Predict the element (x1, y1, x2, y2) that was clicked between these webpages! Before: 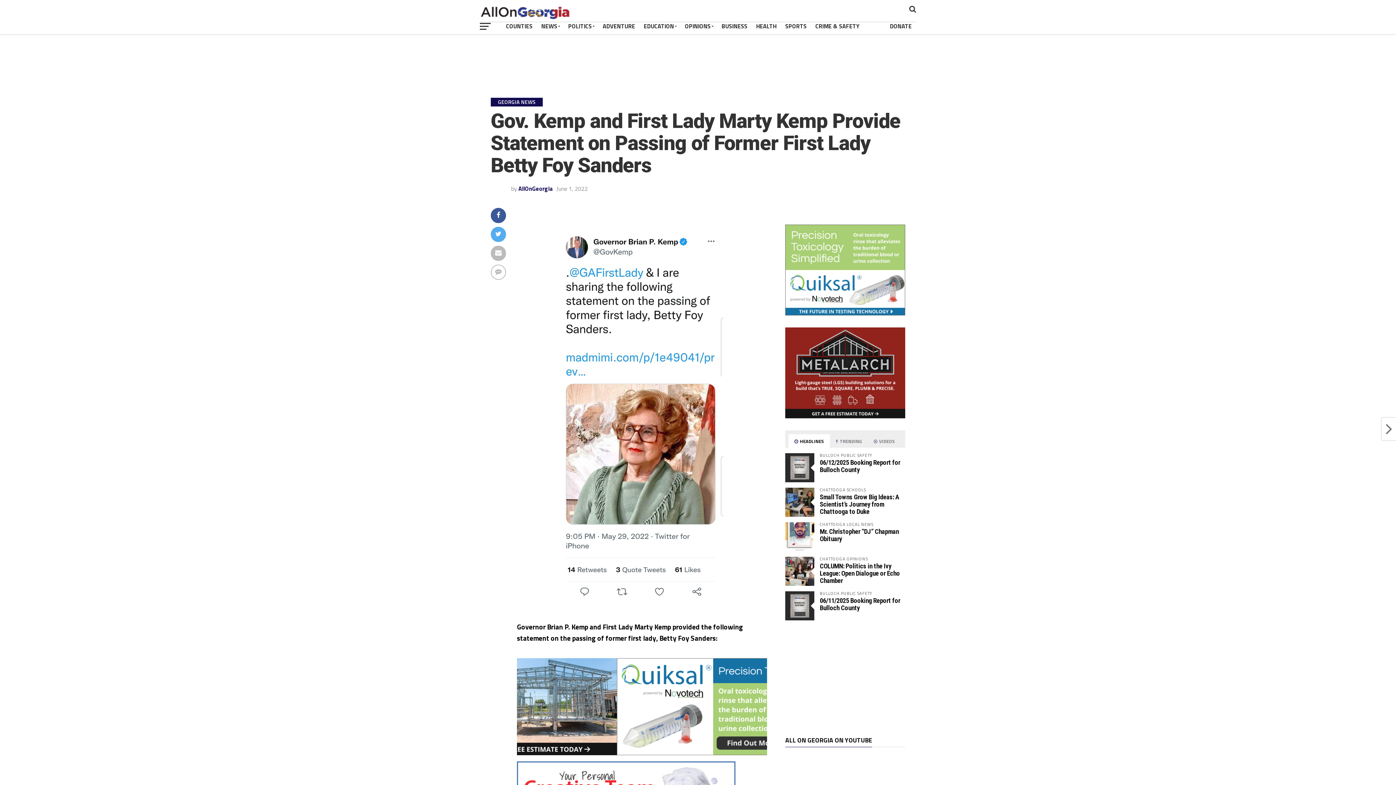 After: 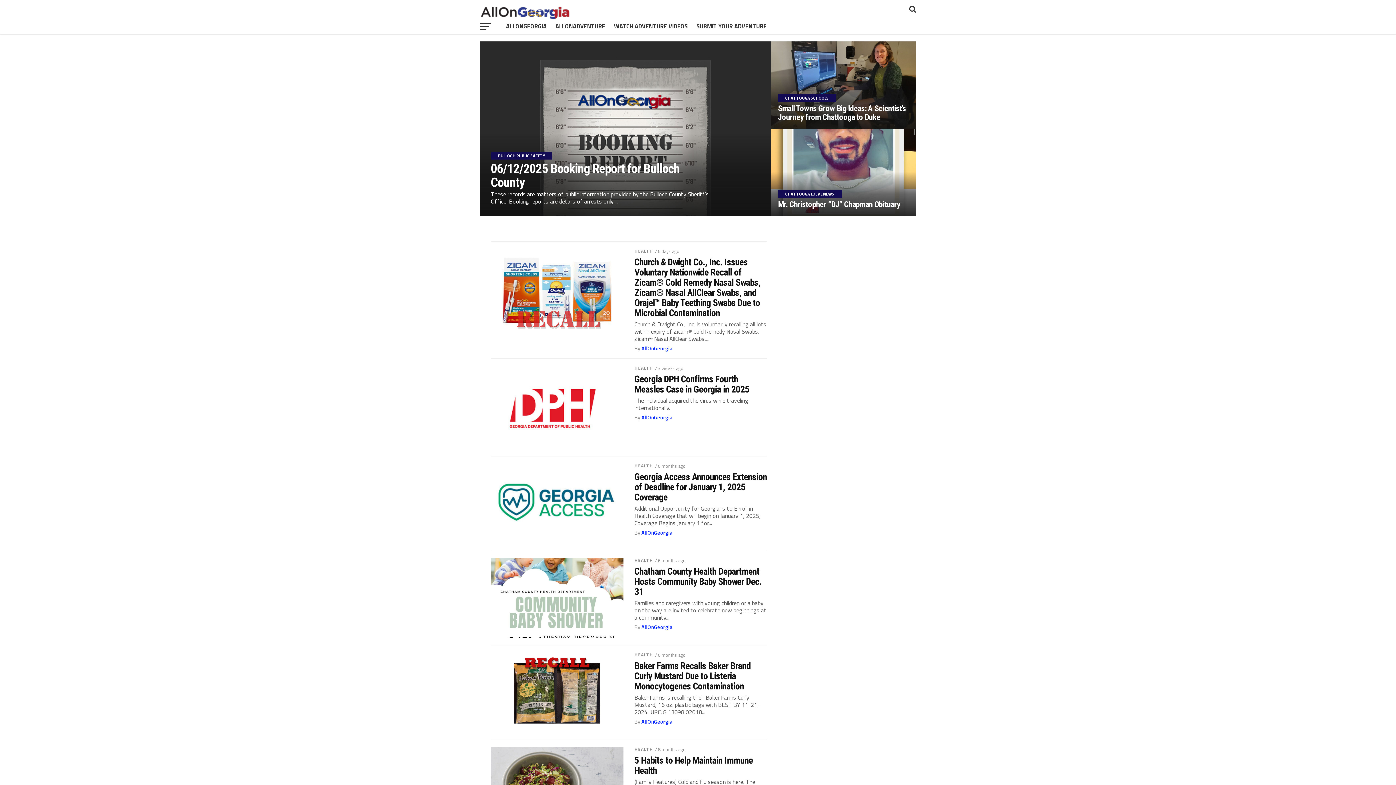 Action: label: HEALTH bbox: (752, 18, 781, 34)